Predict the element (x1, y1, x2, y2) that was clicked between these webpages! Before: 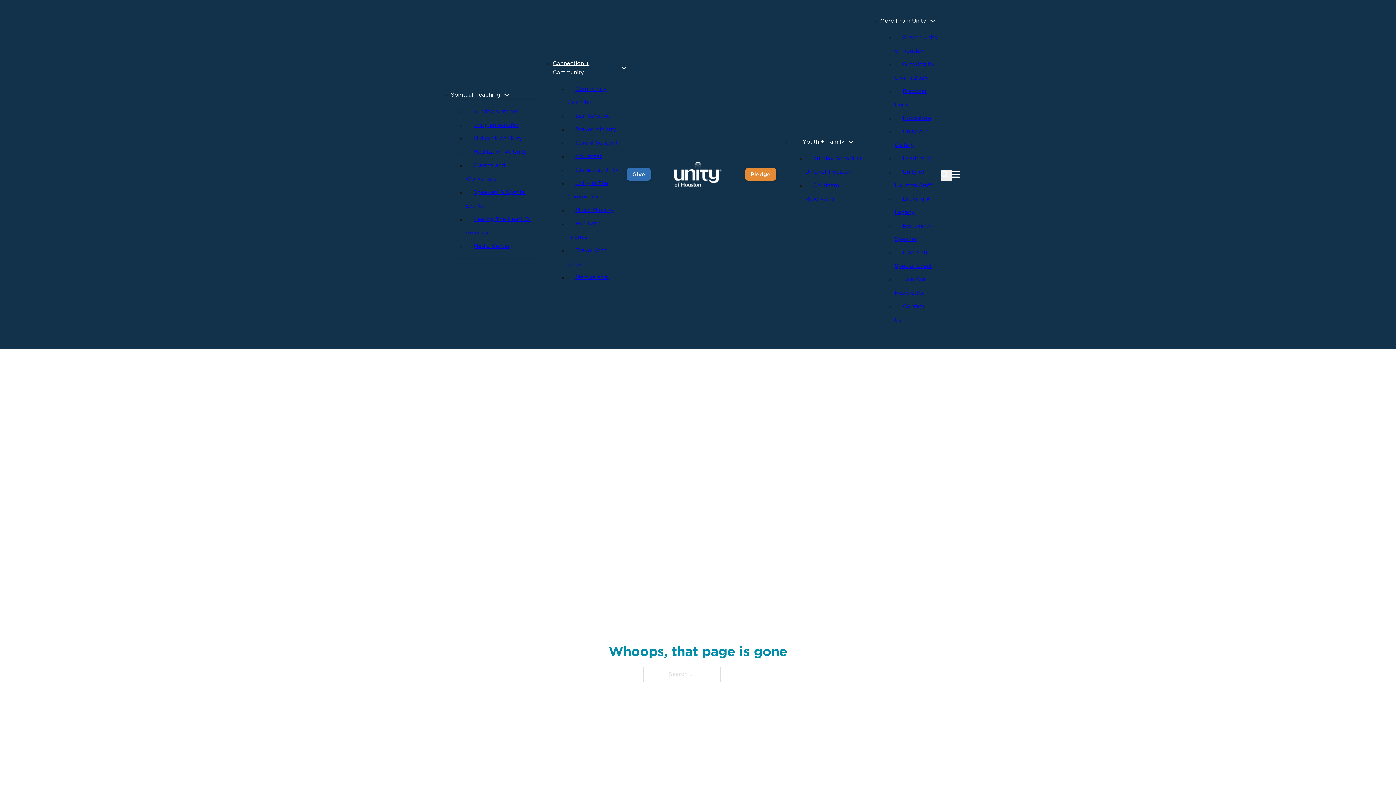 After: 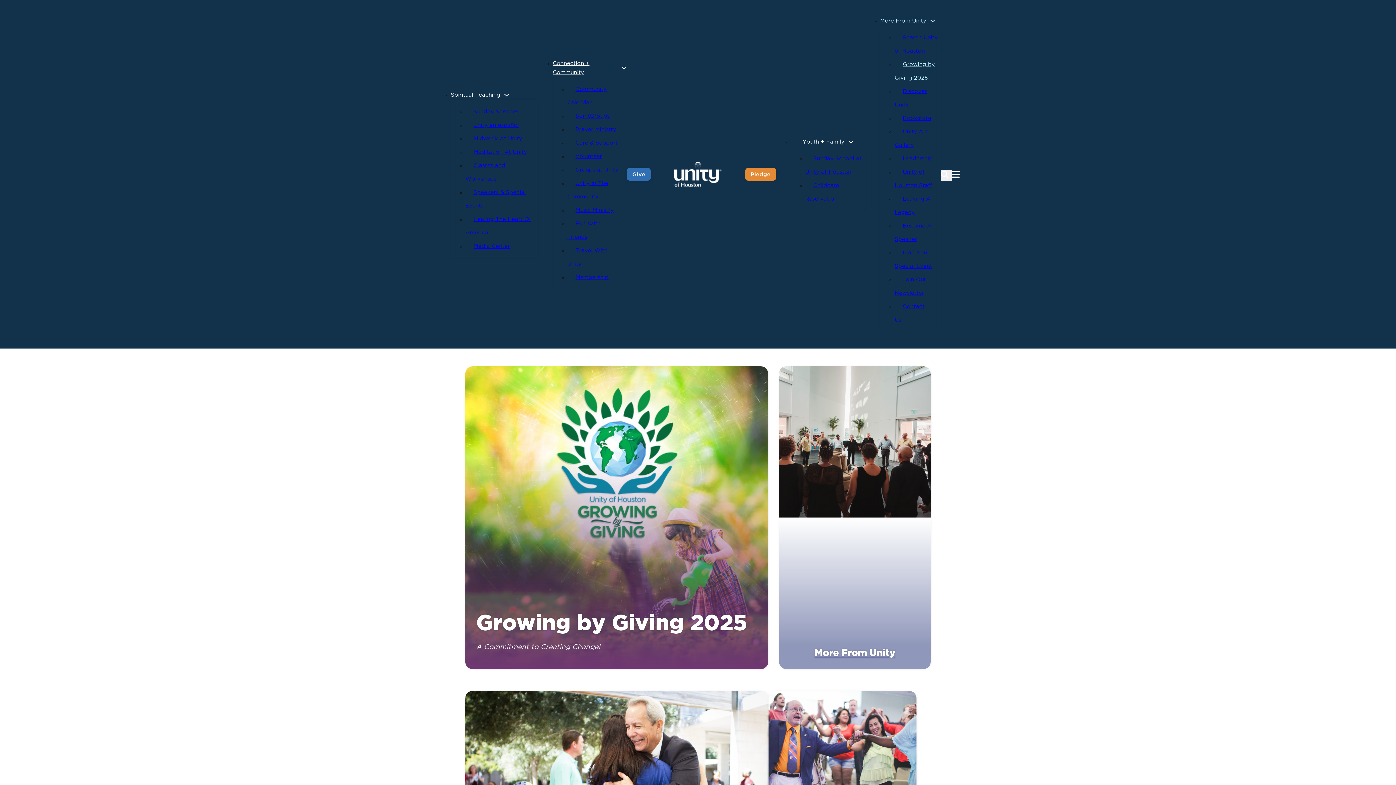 Action: label: Pledge for Unity bbox: (745, 168, 776, 180)